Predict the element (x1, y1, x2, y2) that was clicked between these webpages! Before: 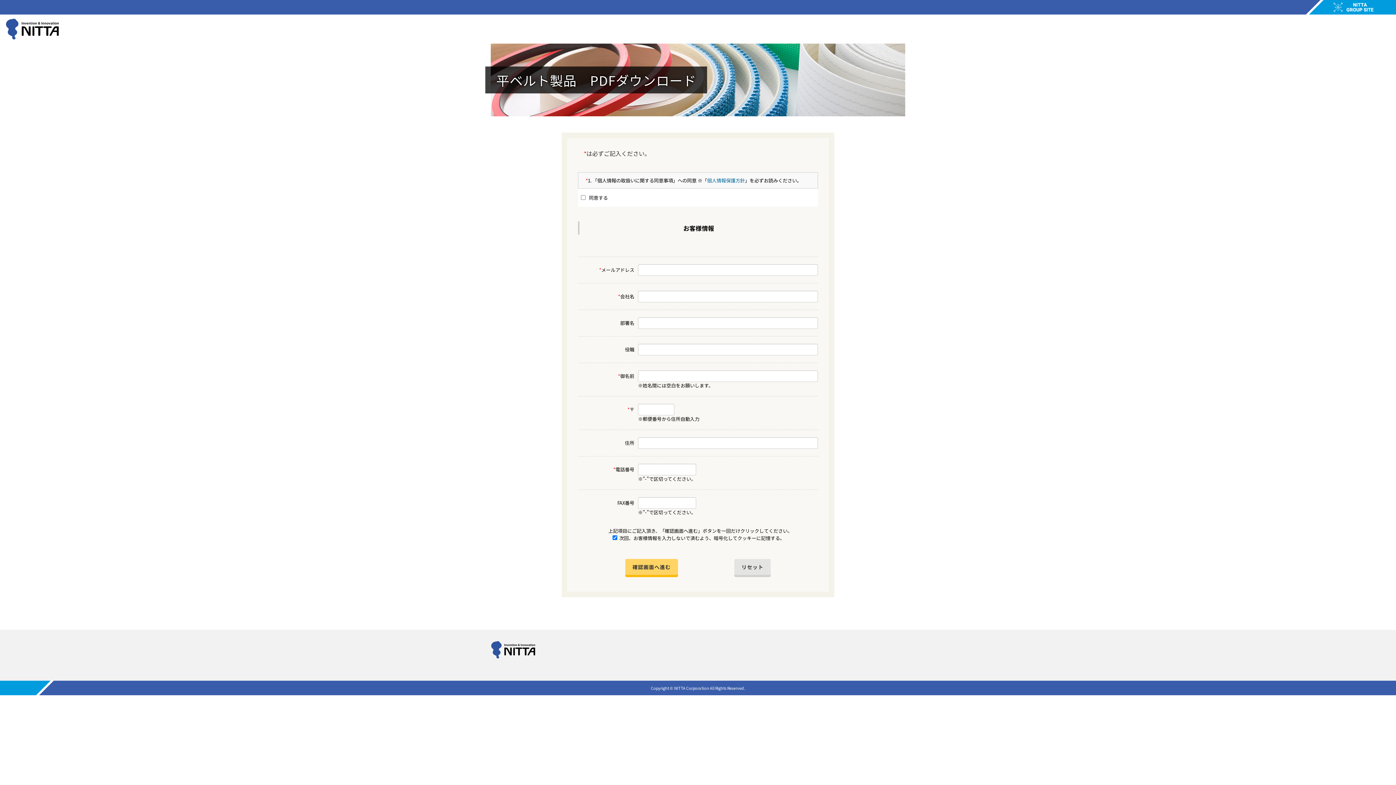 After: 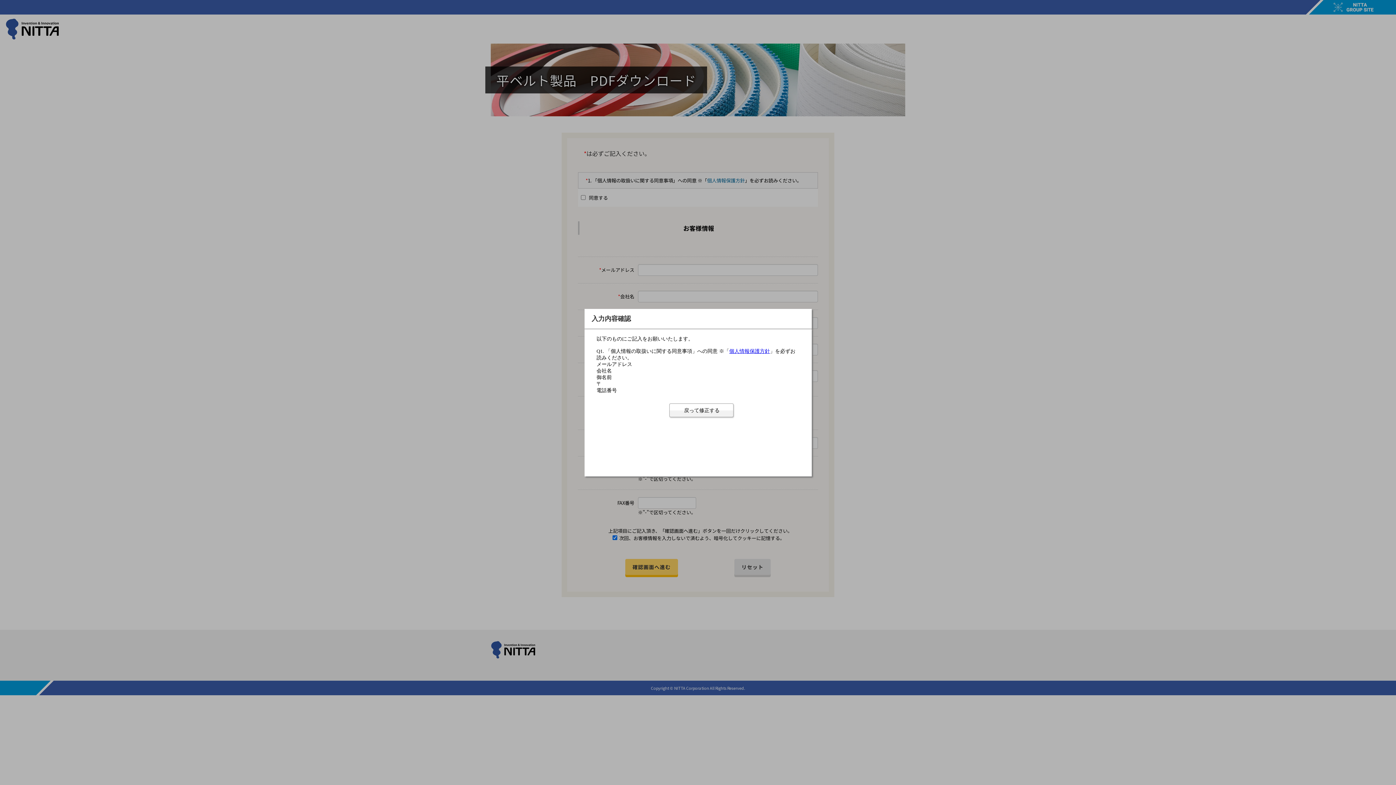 Action: bbox: (625, 559, 678, 575) label: 確認画面へ進む